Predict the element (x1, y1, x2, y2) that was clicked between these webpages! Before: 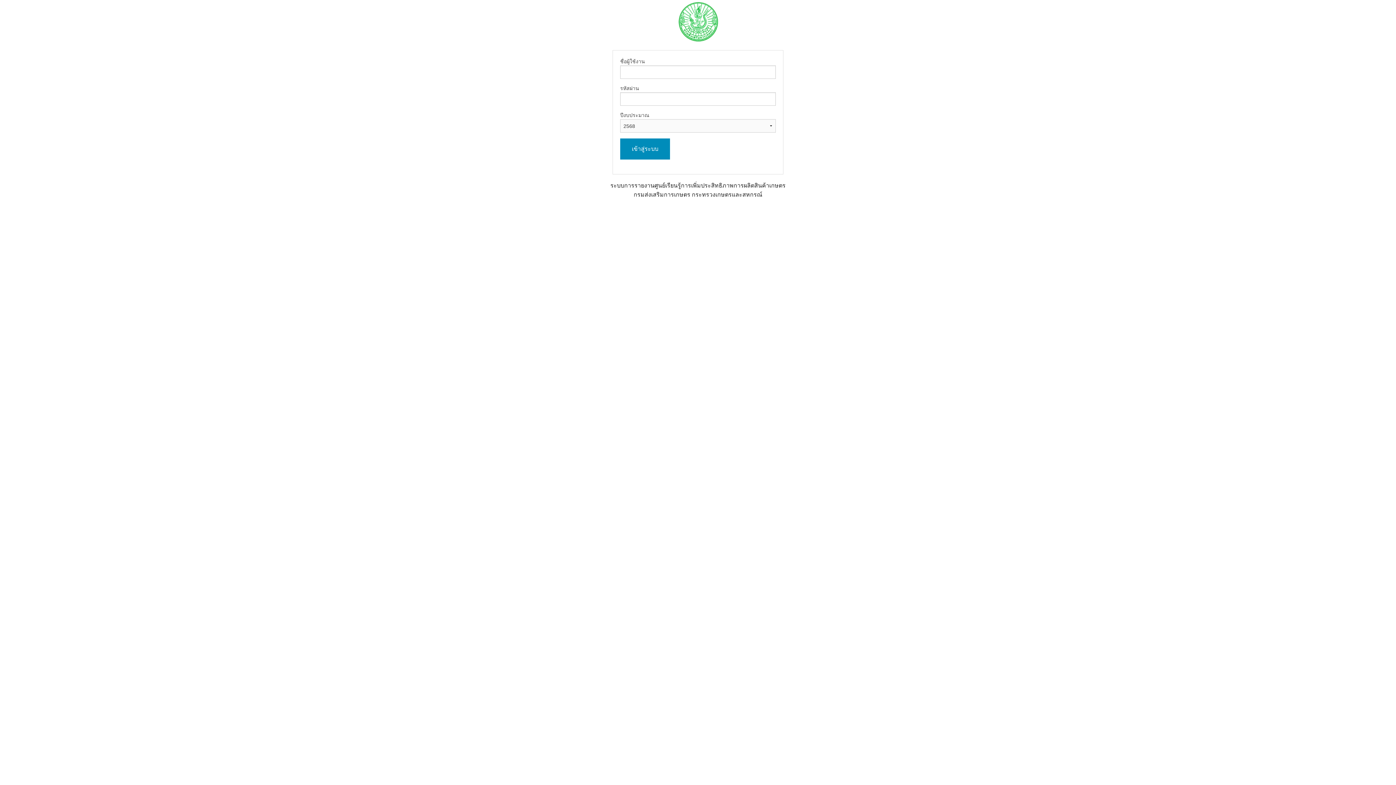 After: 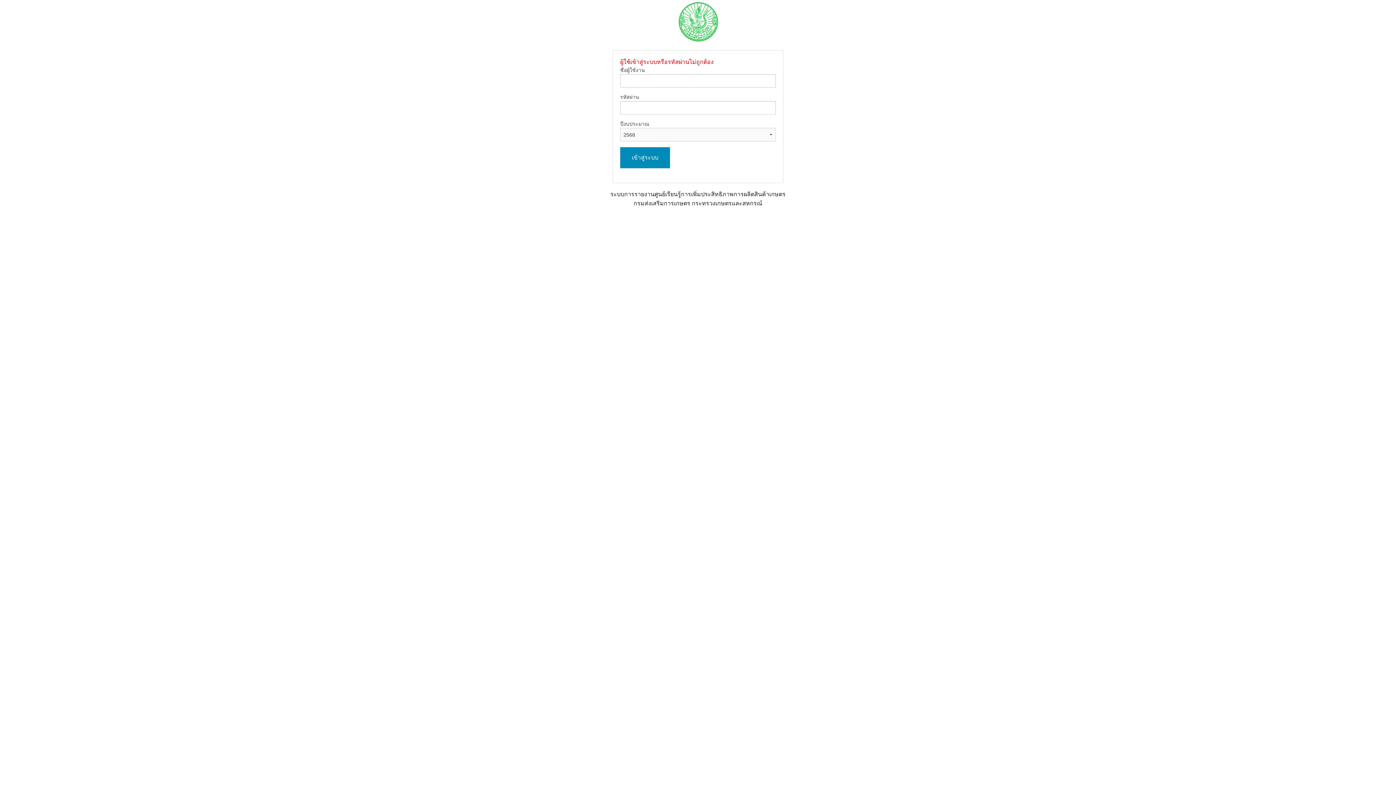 Action: label: เข้าสู่ระบบ bbox: (620, 138, 670, 159)